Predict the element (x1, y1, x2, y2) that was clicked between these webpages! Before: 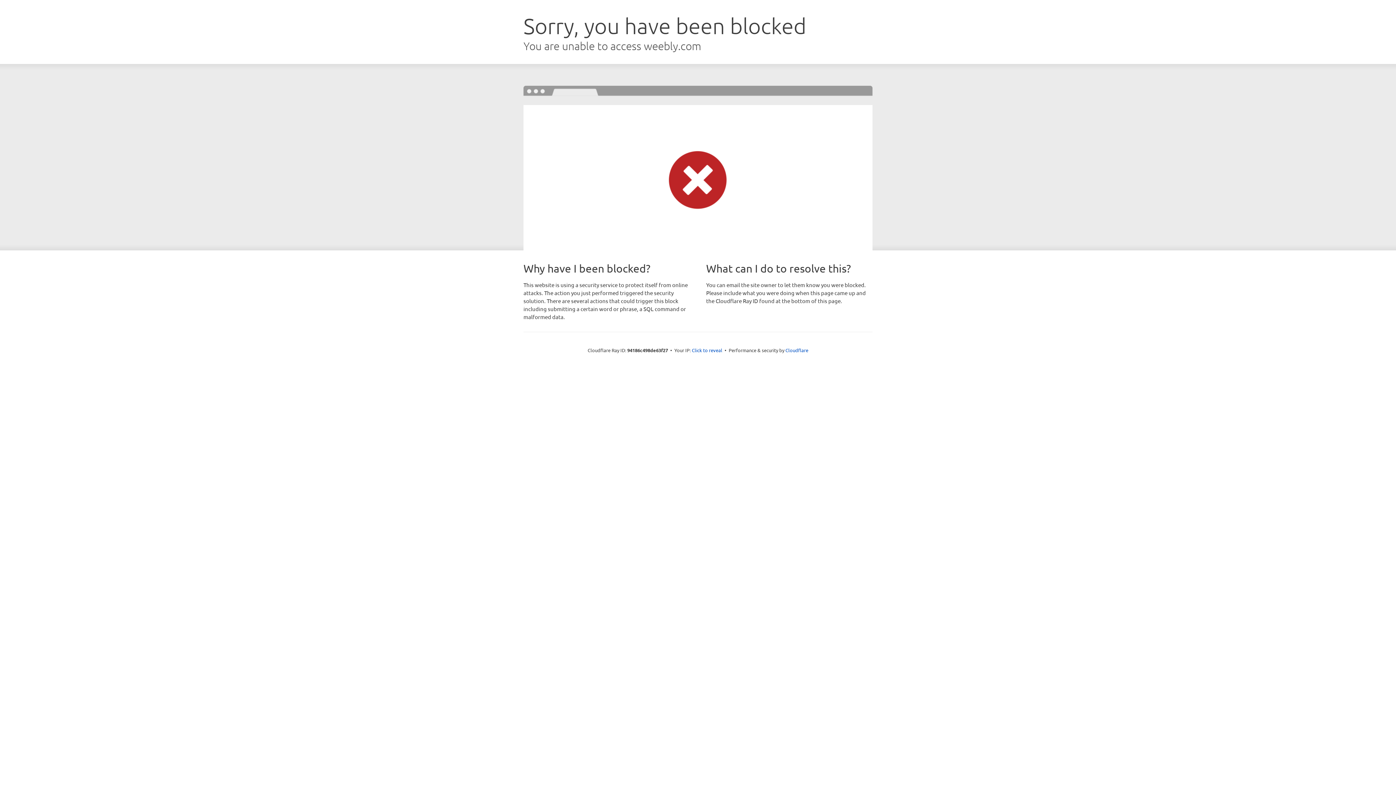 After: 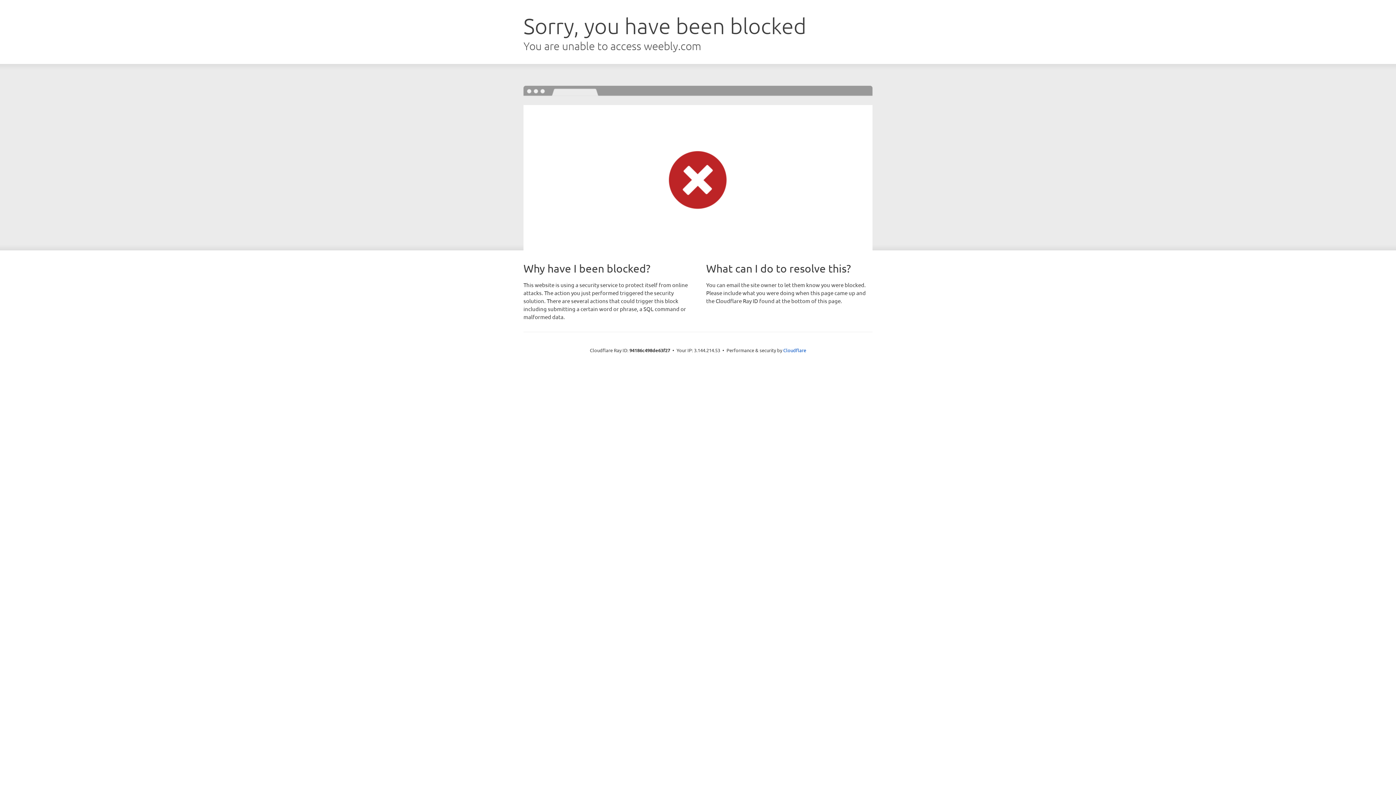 Action: label: Click to reveal bbox: (692, 346, 722, 353)